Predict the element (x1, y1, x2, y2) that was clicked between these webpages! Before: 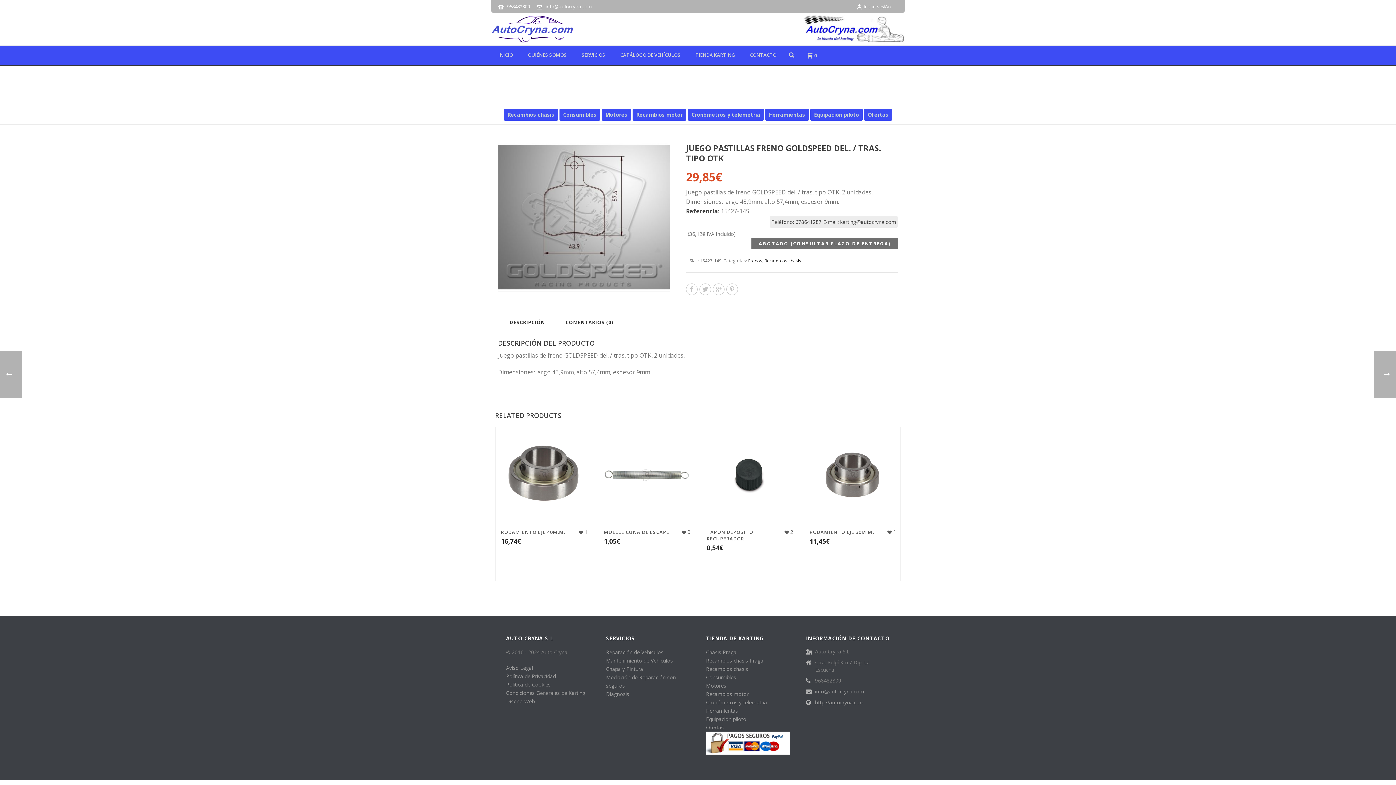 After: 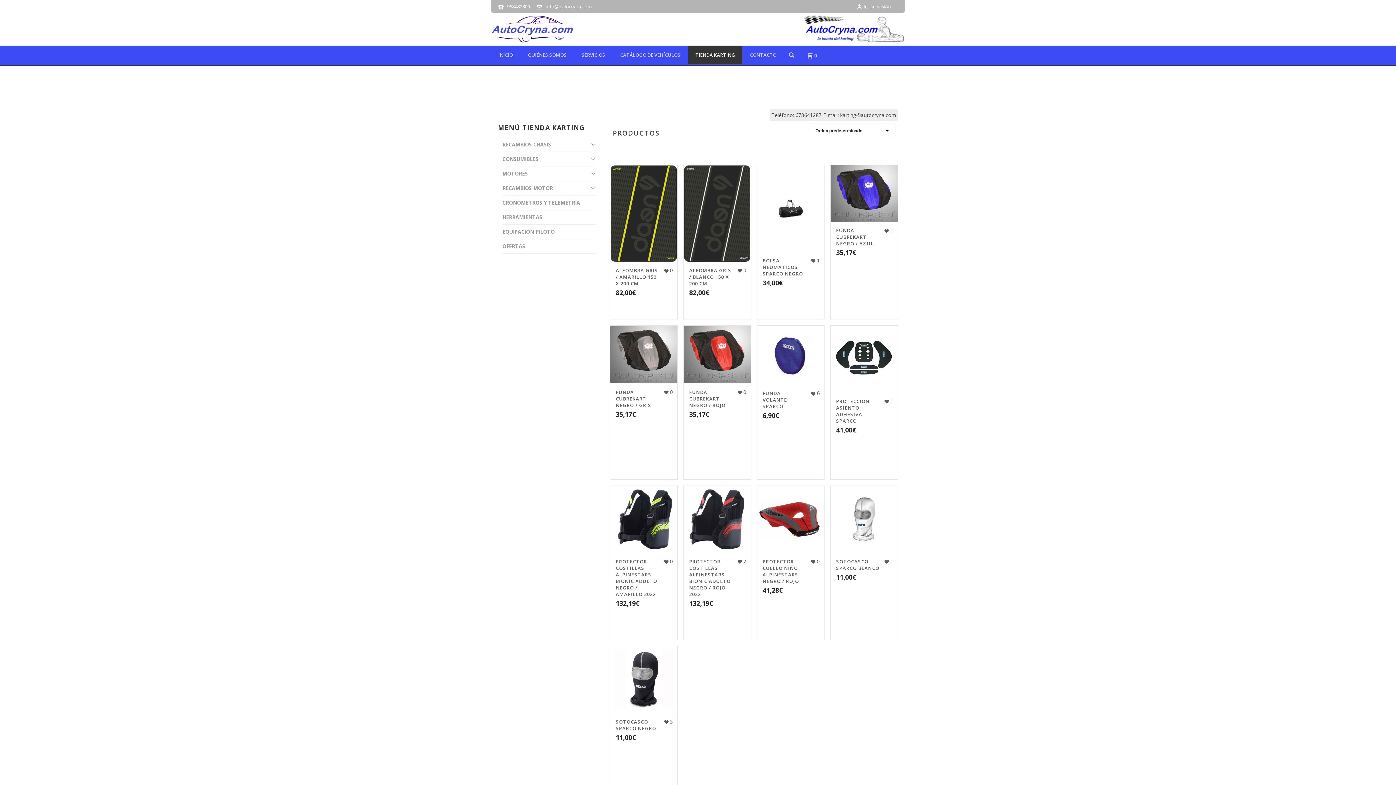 Action: bbox: (810, 108, 862, 120) label: Equipación piloto